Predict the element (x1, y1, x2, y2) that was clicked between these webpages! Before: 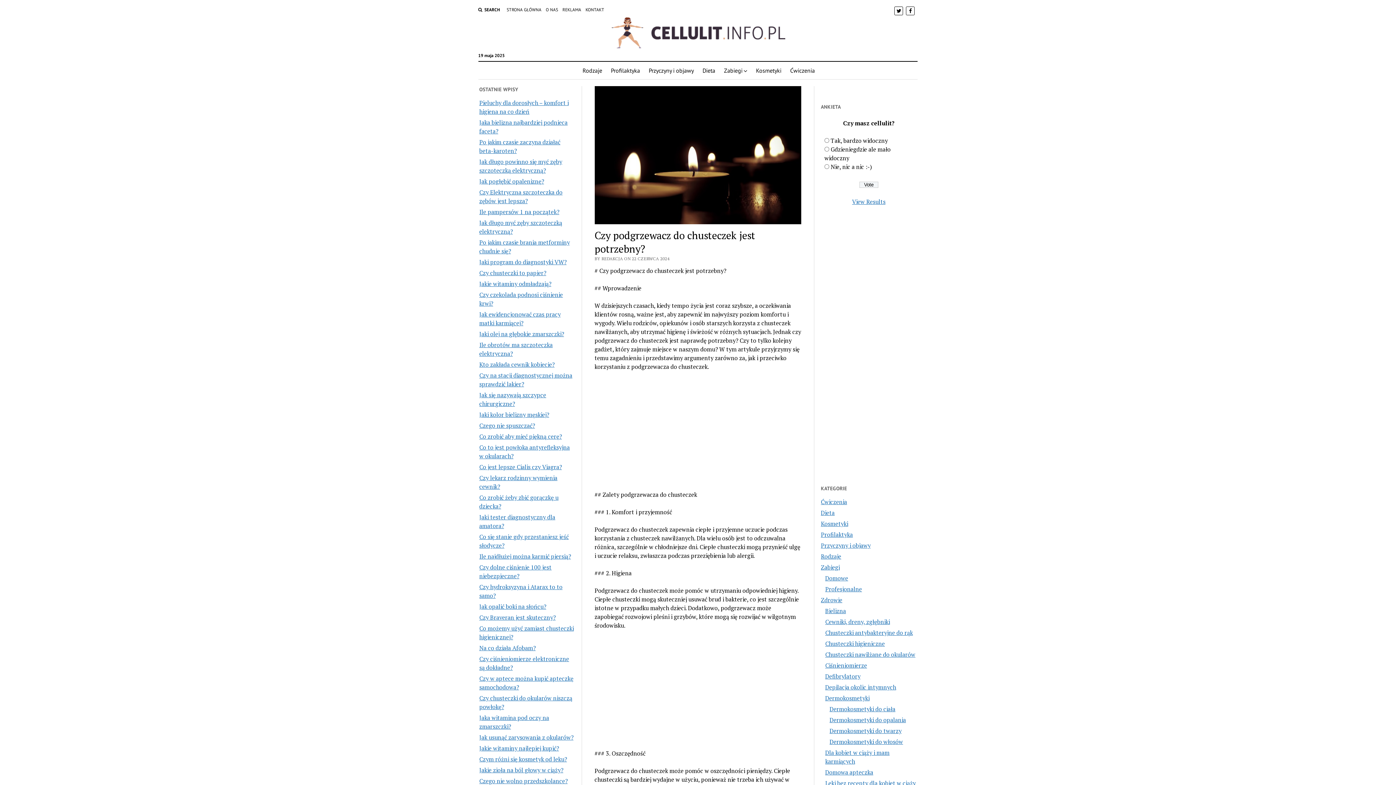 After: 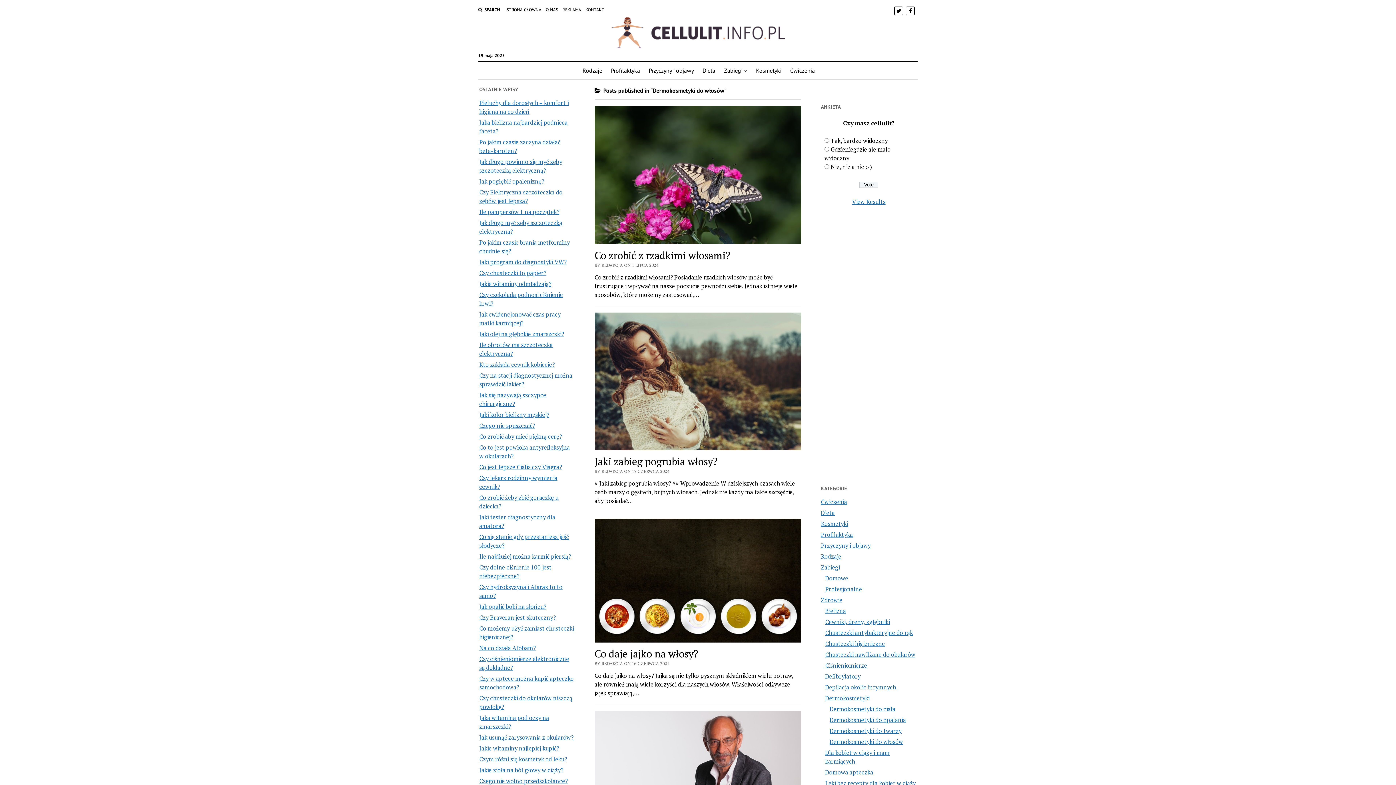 Action: bbox: (829, 738, 903, 746) label: Dermokosmetyki do włosów